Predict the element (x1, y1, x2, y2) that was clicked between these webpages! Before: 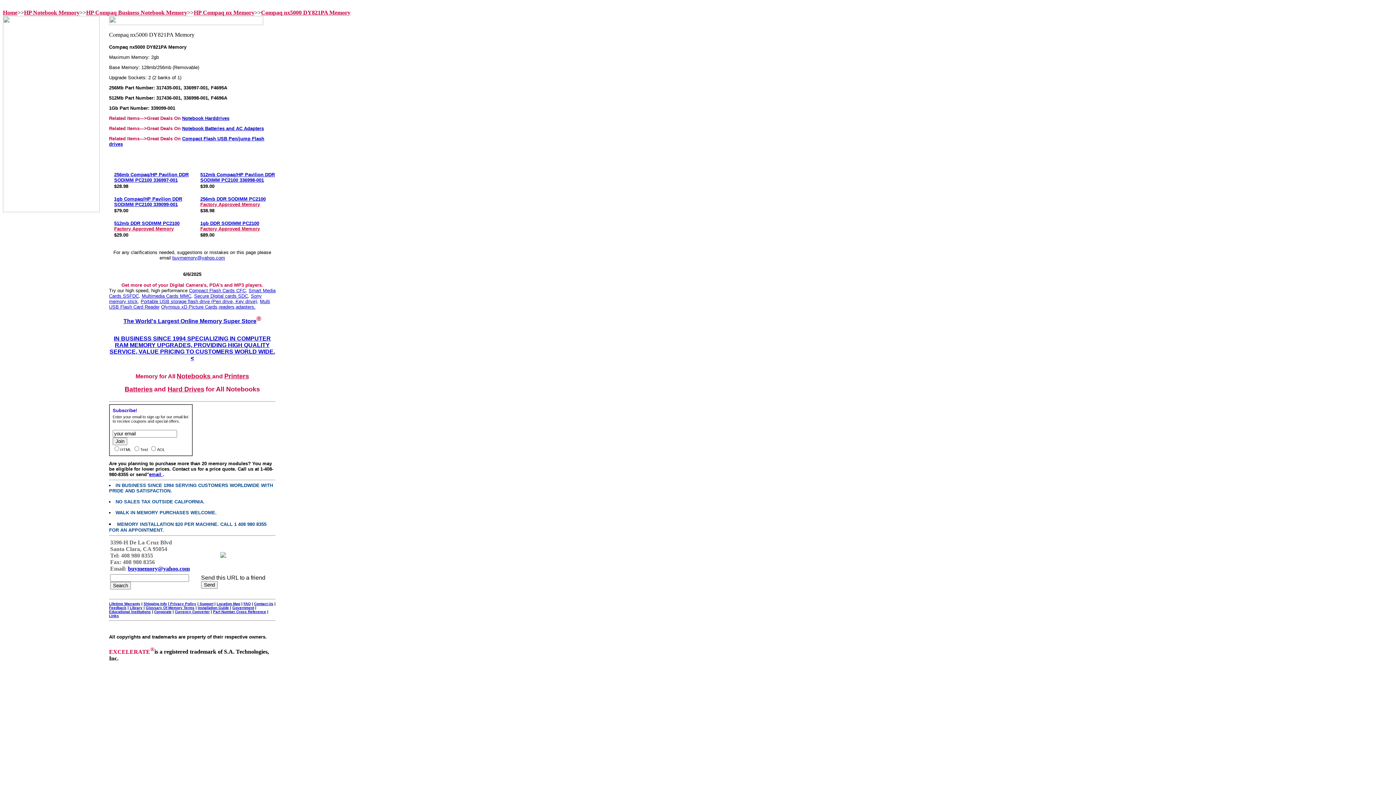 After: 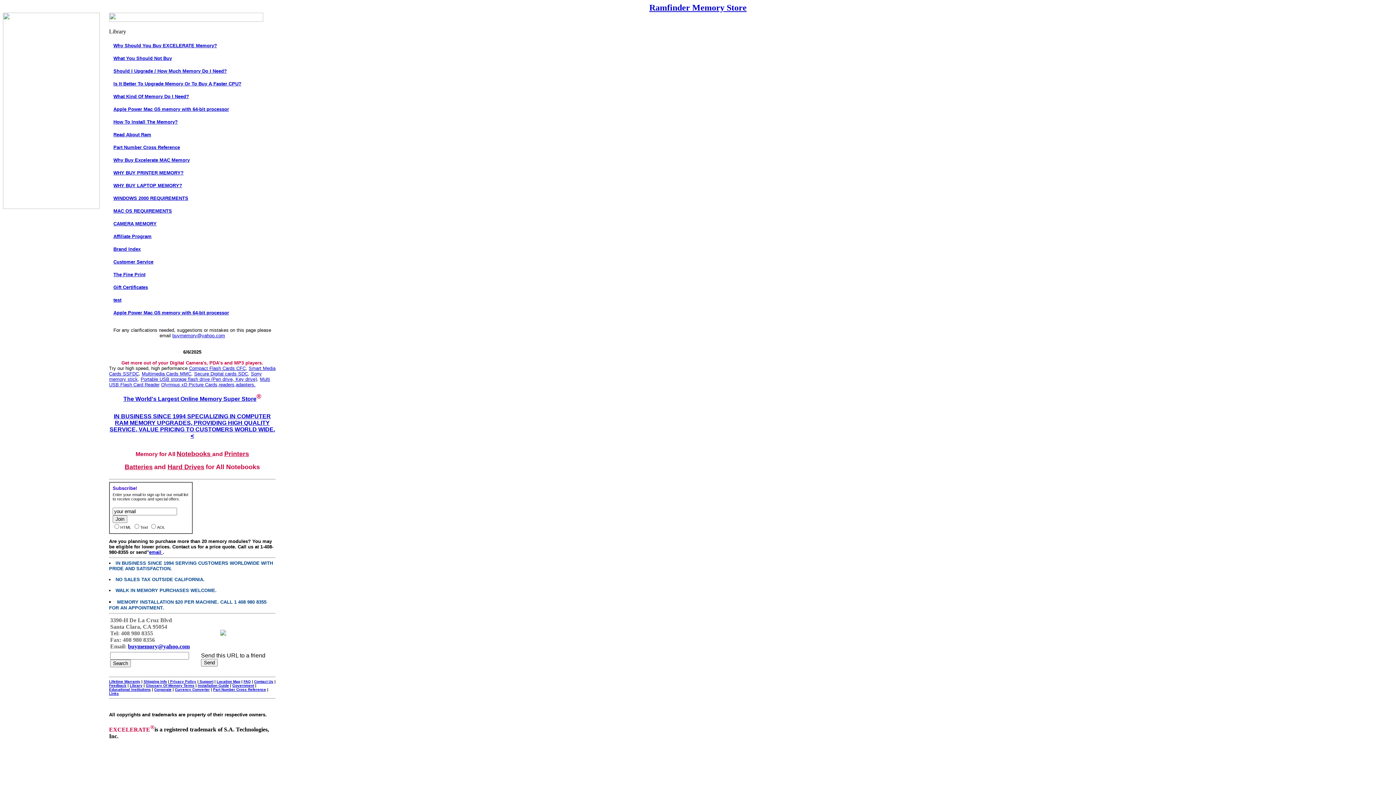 Action: label: Library bbox: (129, 606, 142, 610)